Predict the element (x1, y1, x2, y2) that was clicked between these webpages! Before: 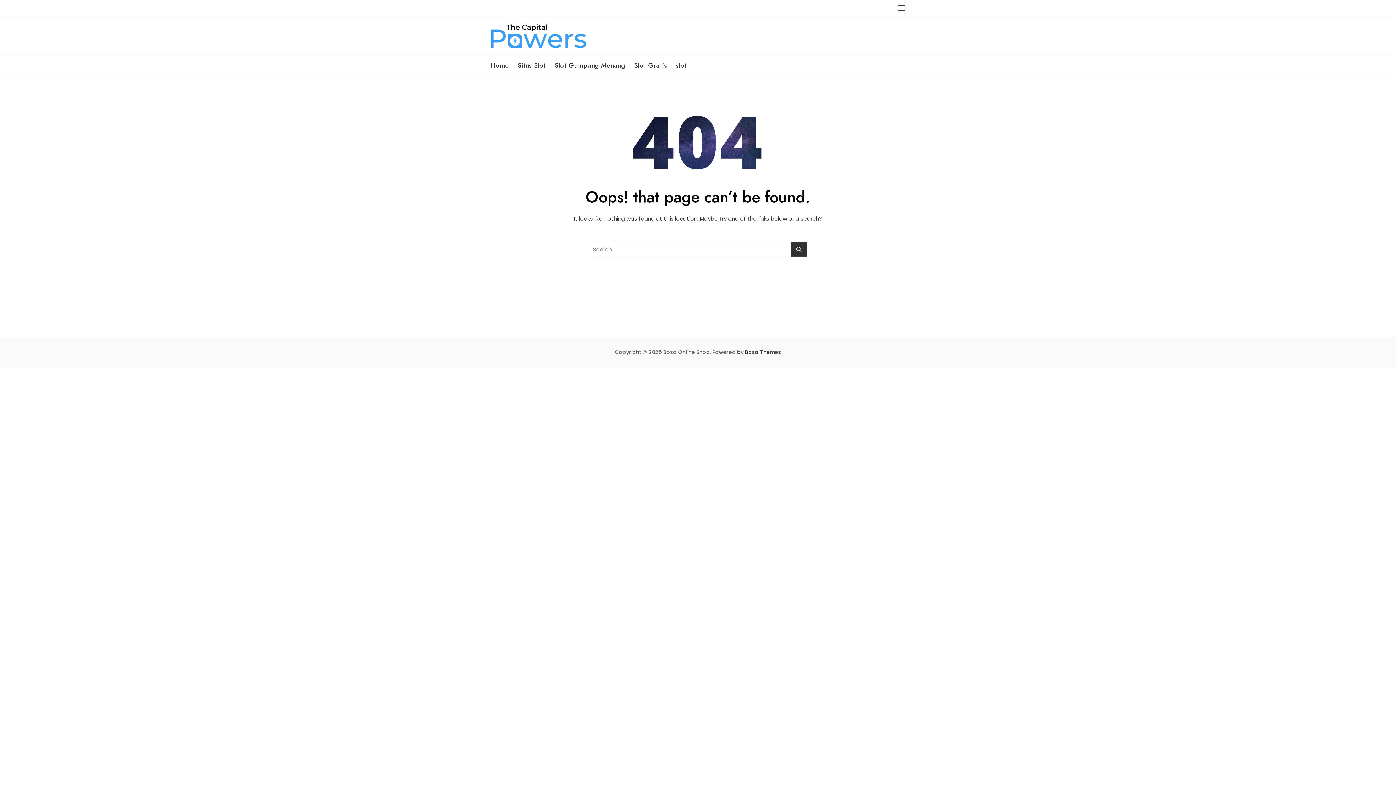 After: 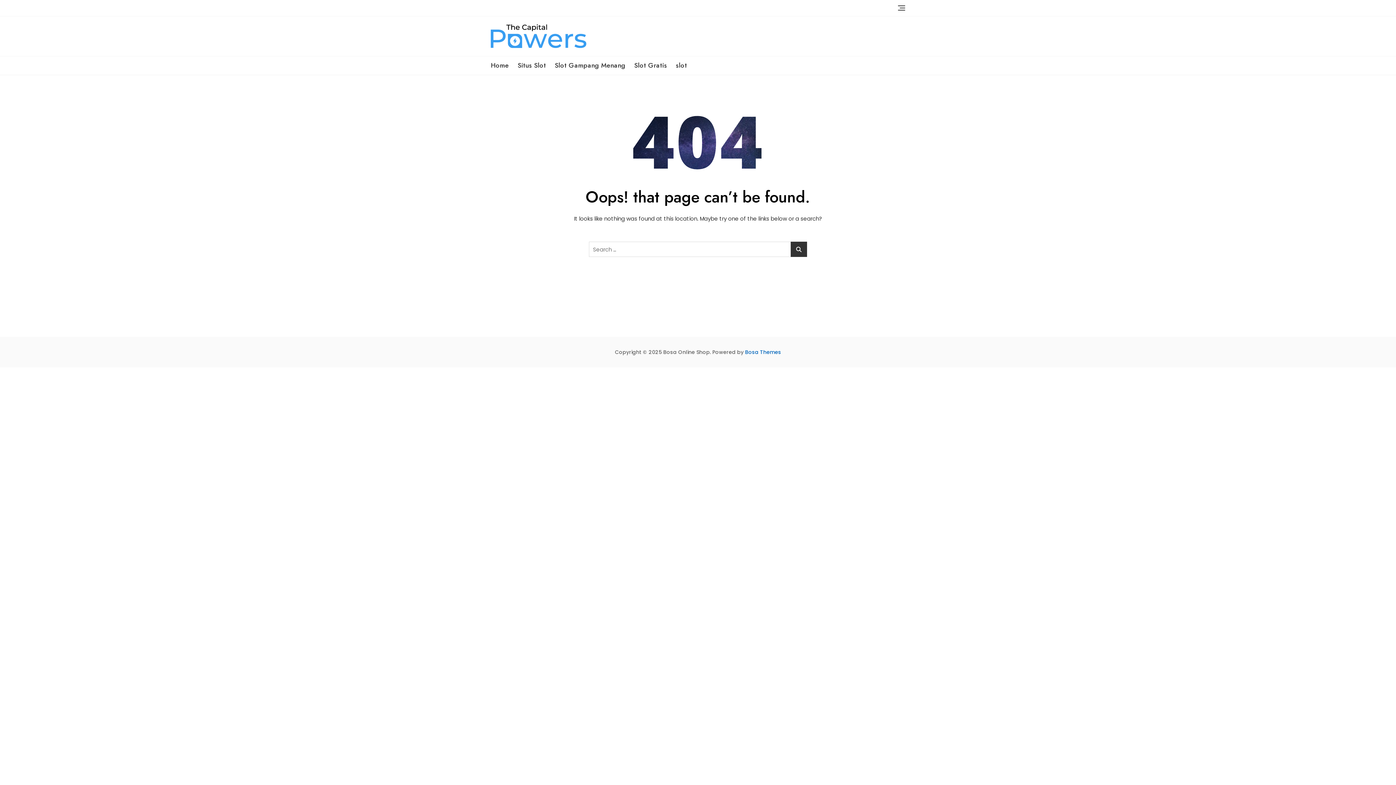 Action: bbox: (745, 348, 781, 356) label: Bosa Themes